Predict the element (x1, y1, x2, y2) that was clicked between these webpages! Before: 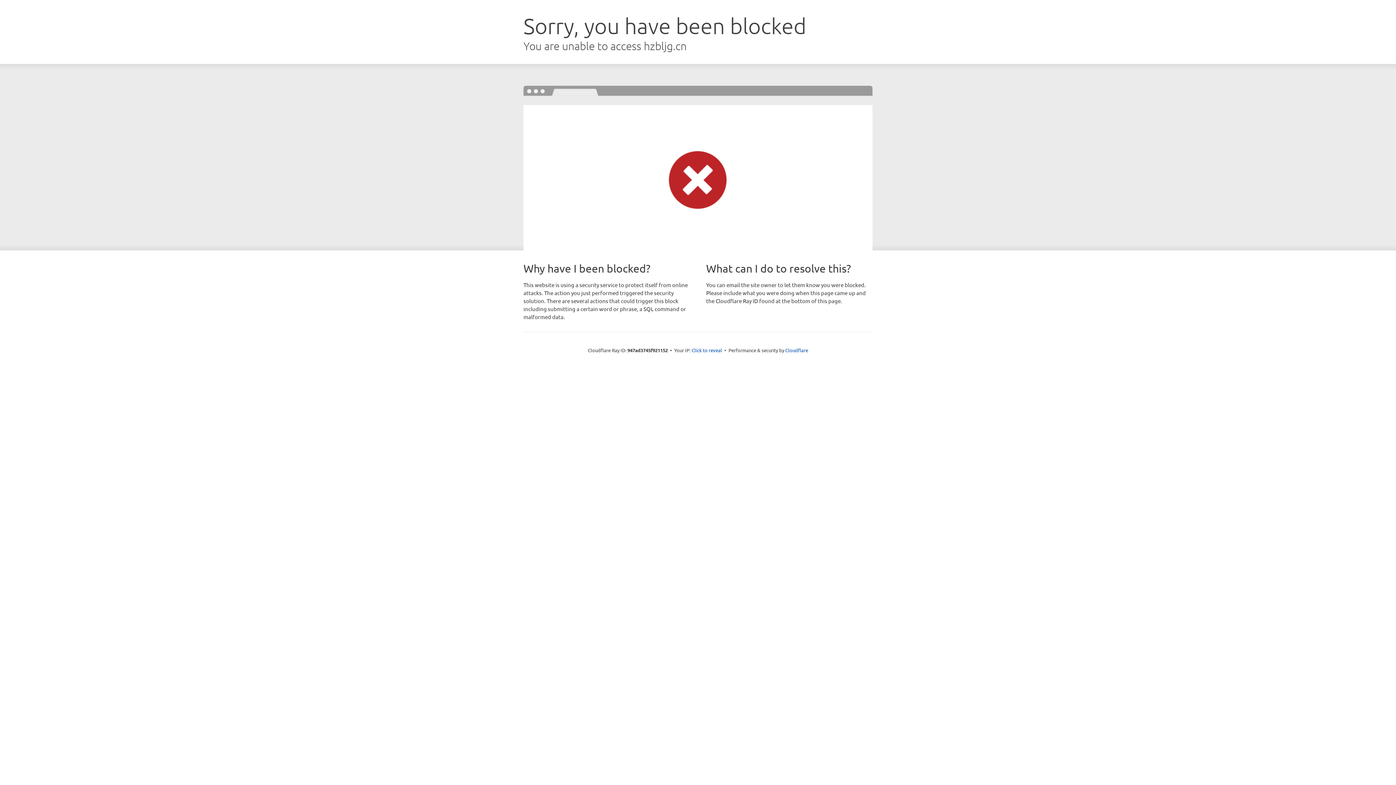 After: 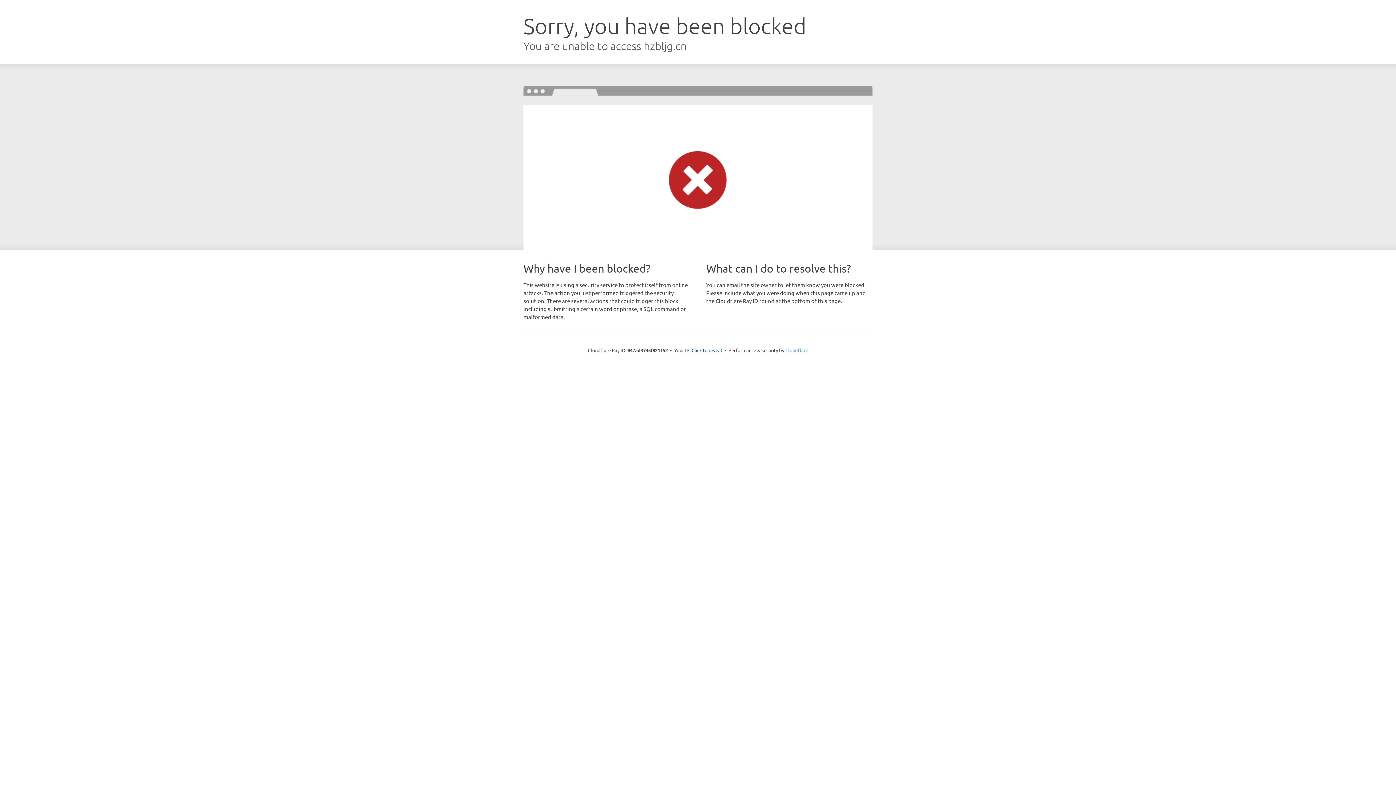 Action: bbox: (785, 347, 808, 353) label: Cloudflare